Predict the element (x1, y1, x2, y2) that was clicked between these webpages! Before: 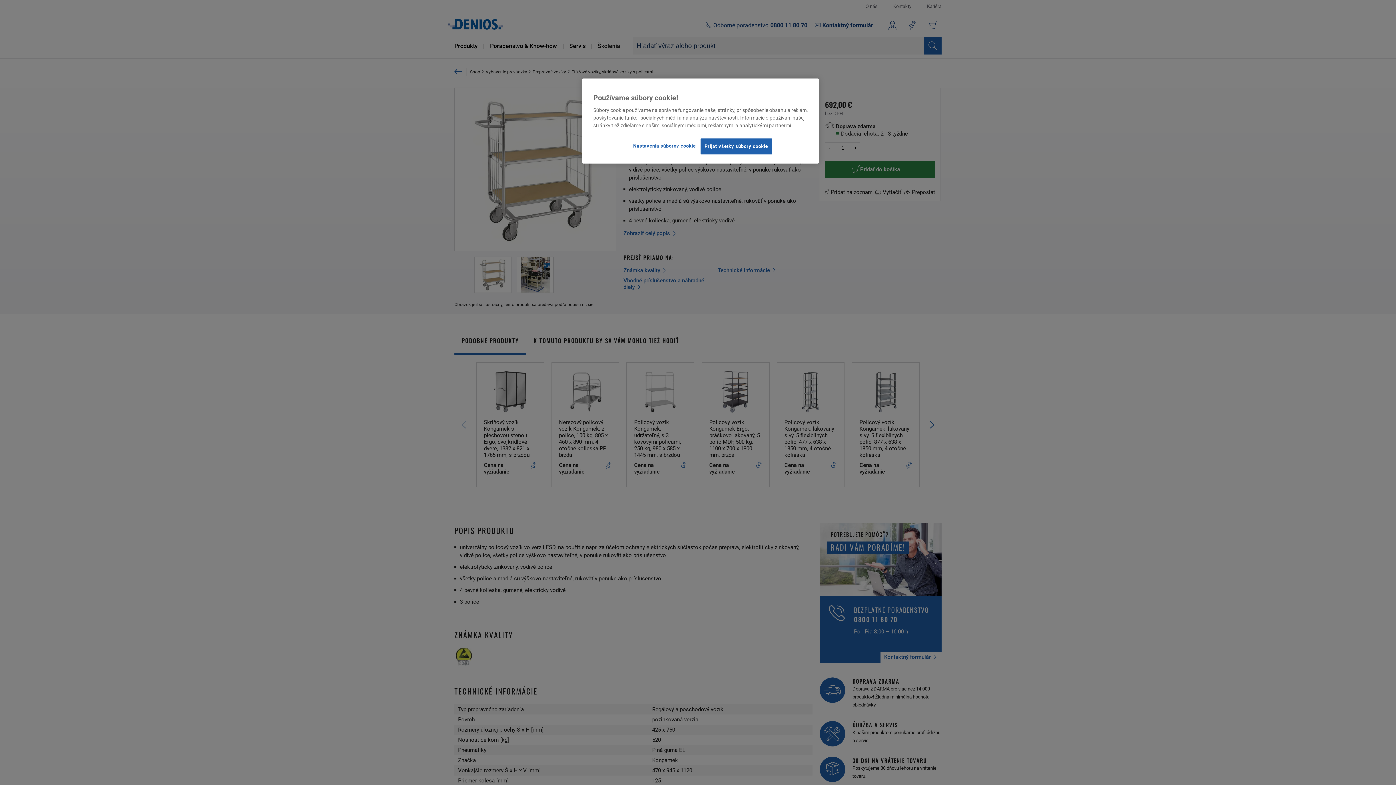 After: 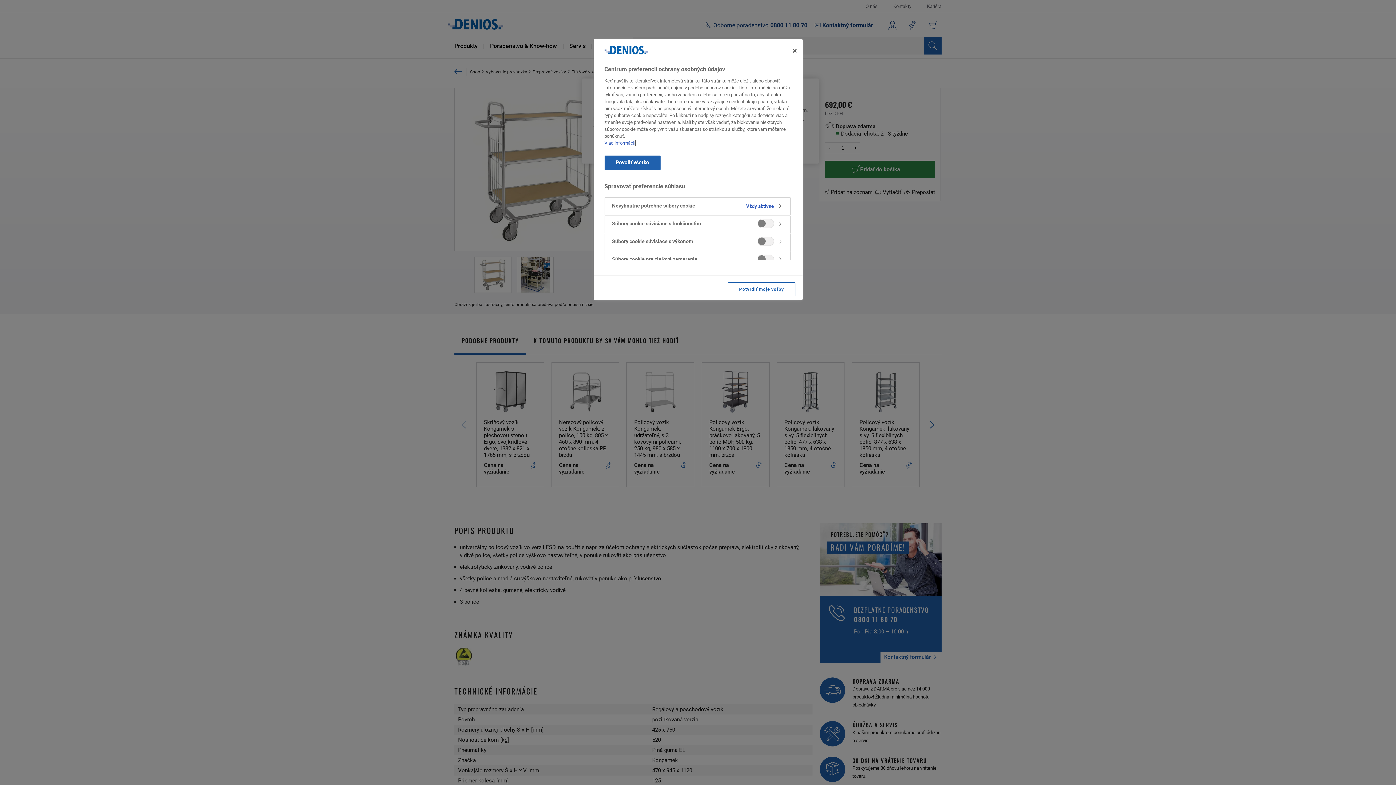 Action: bbox: (633, 138, 695, 153) label: Nastavenia súborov cookie